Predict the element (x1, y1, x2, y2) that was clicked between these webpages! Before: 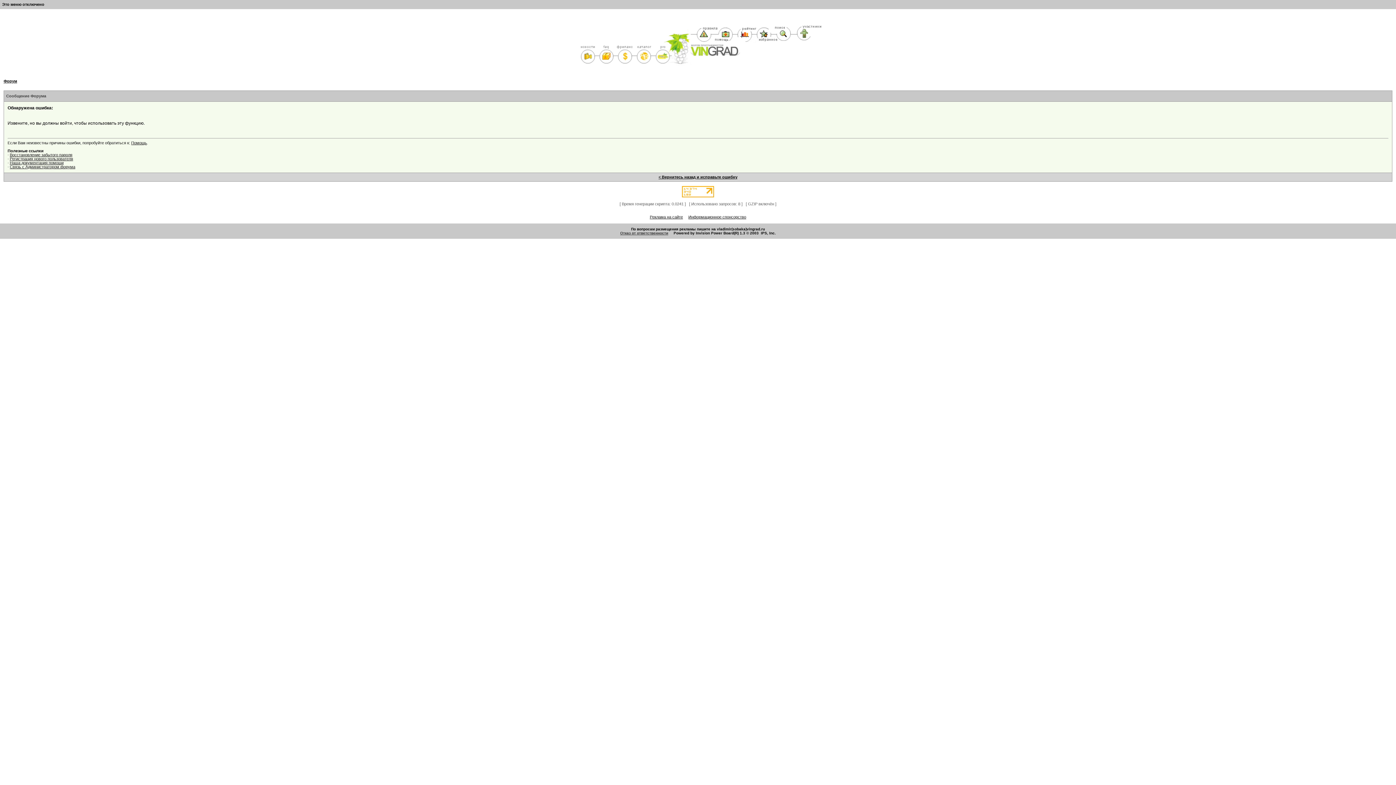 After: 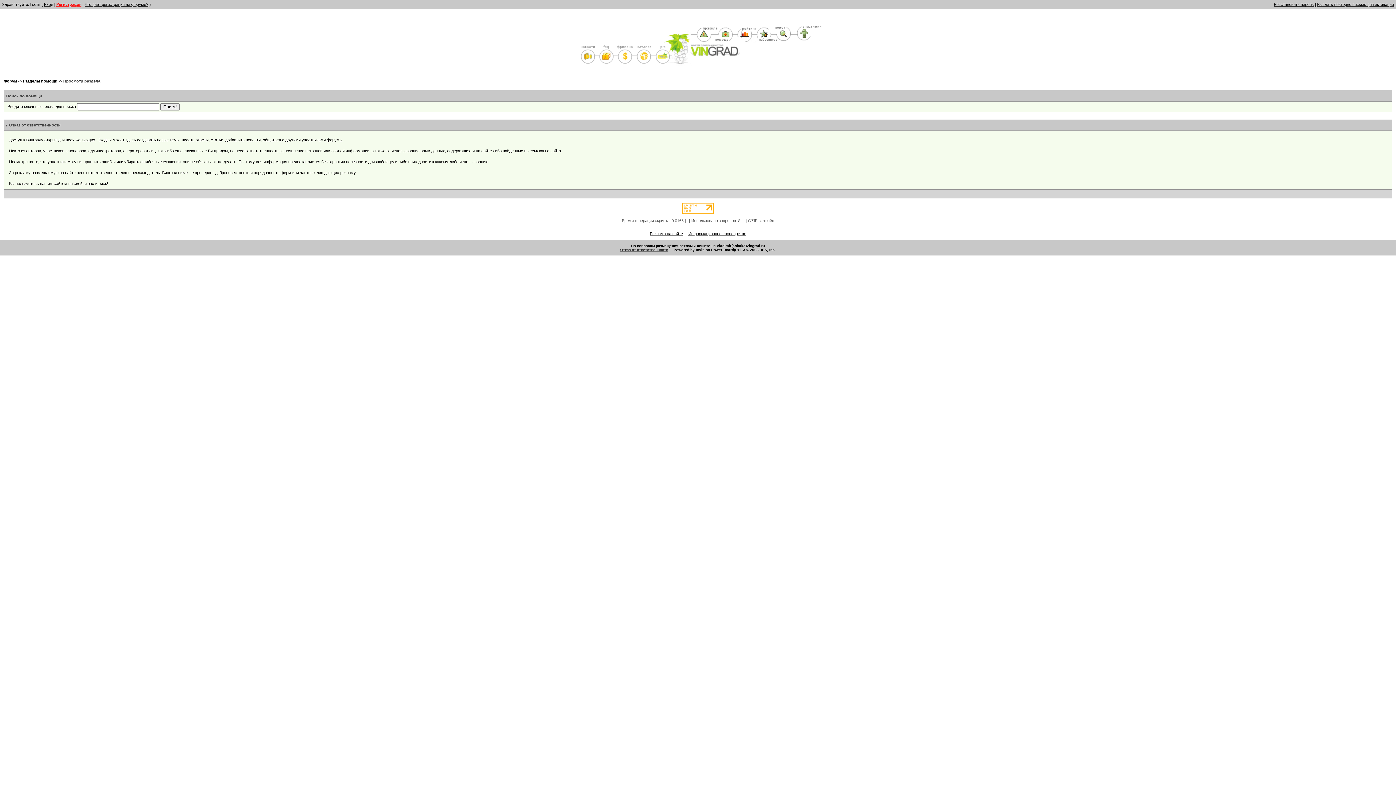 Action: label: Отказ от ответственности bbox: (620, 231, 668, 235)